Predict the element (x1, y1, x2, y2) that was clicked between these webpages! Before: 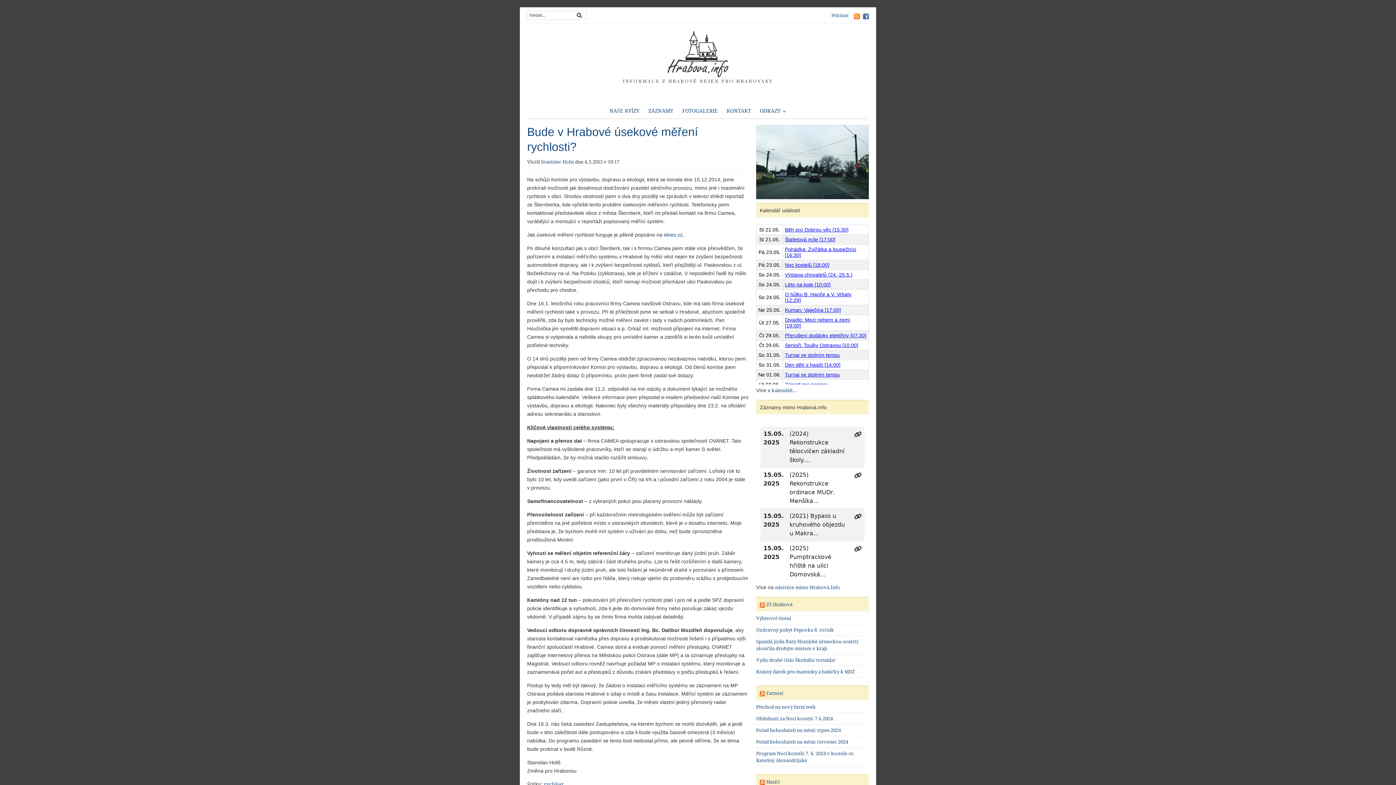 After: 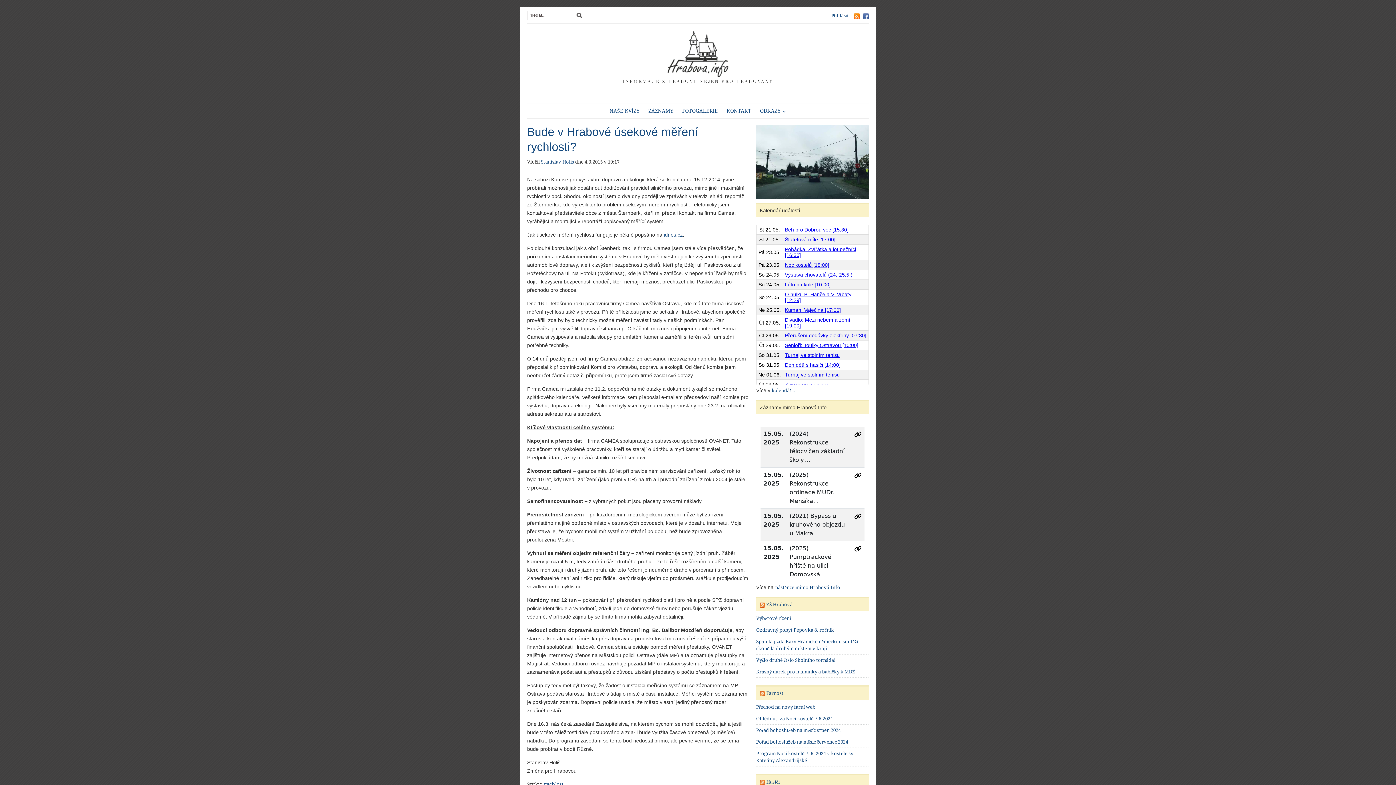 Action: bbox: (756, 160, 869, 166)